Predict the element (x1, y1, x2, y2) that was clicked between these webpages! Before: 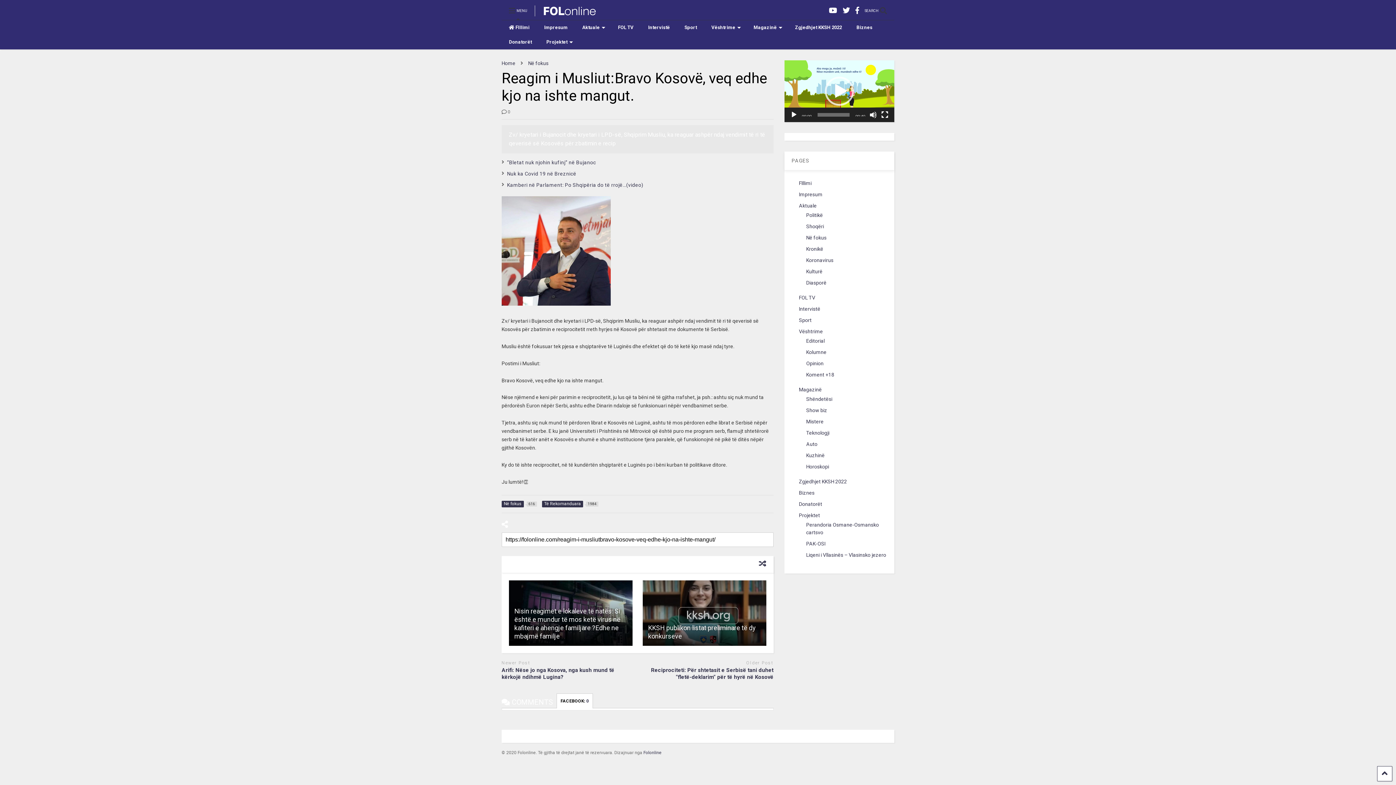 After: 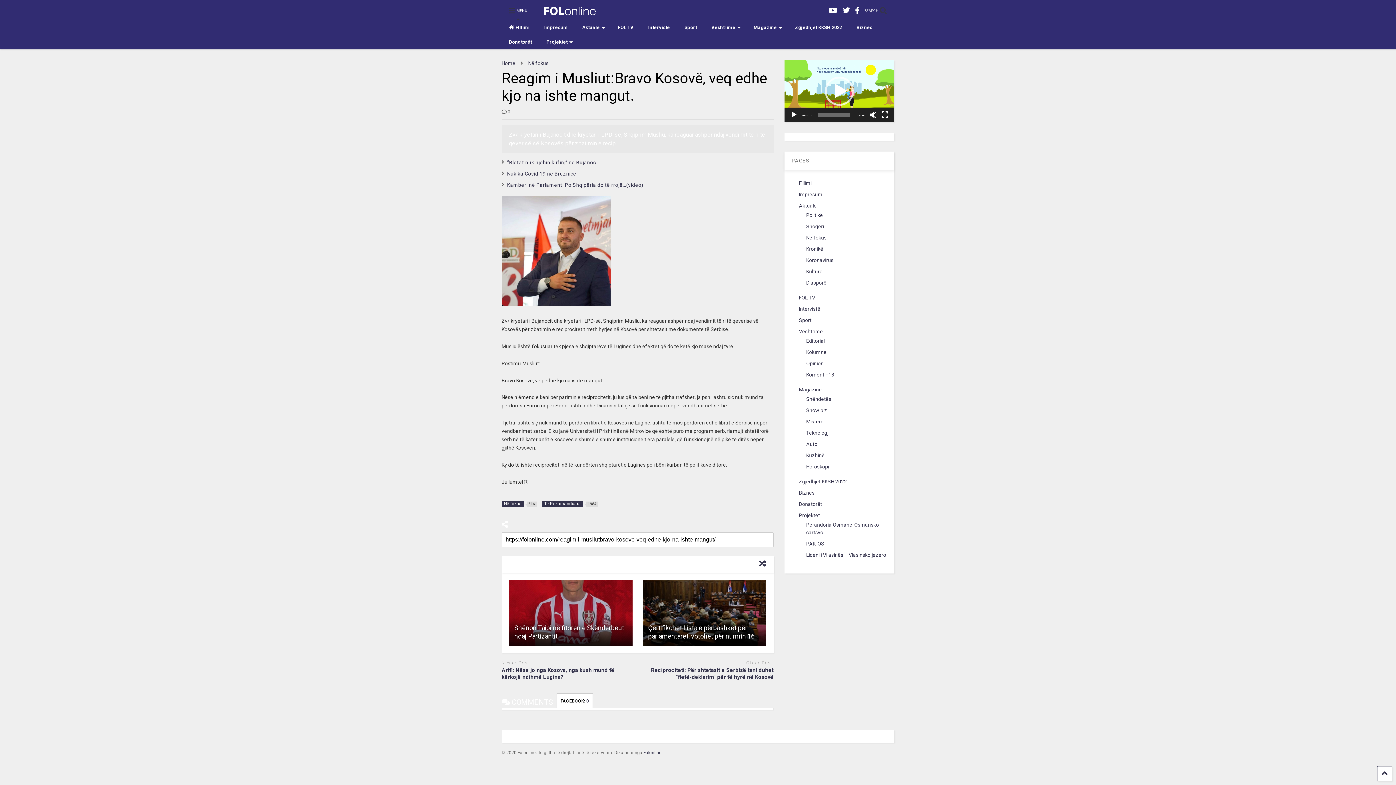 Action: bbox: (759, 559, 766, 568)